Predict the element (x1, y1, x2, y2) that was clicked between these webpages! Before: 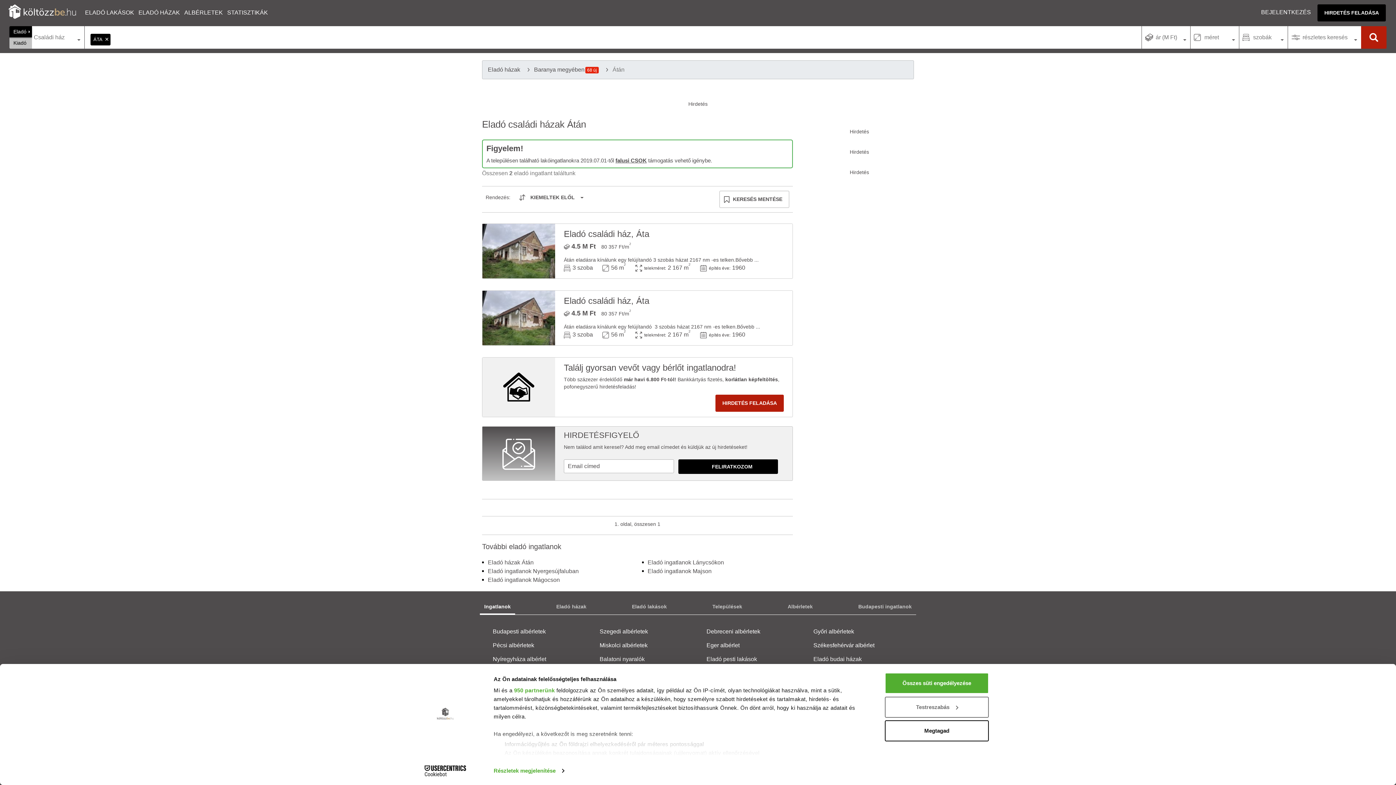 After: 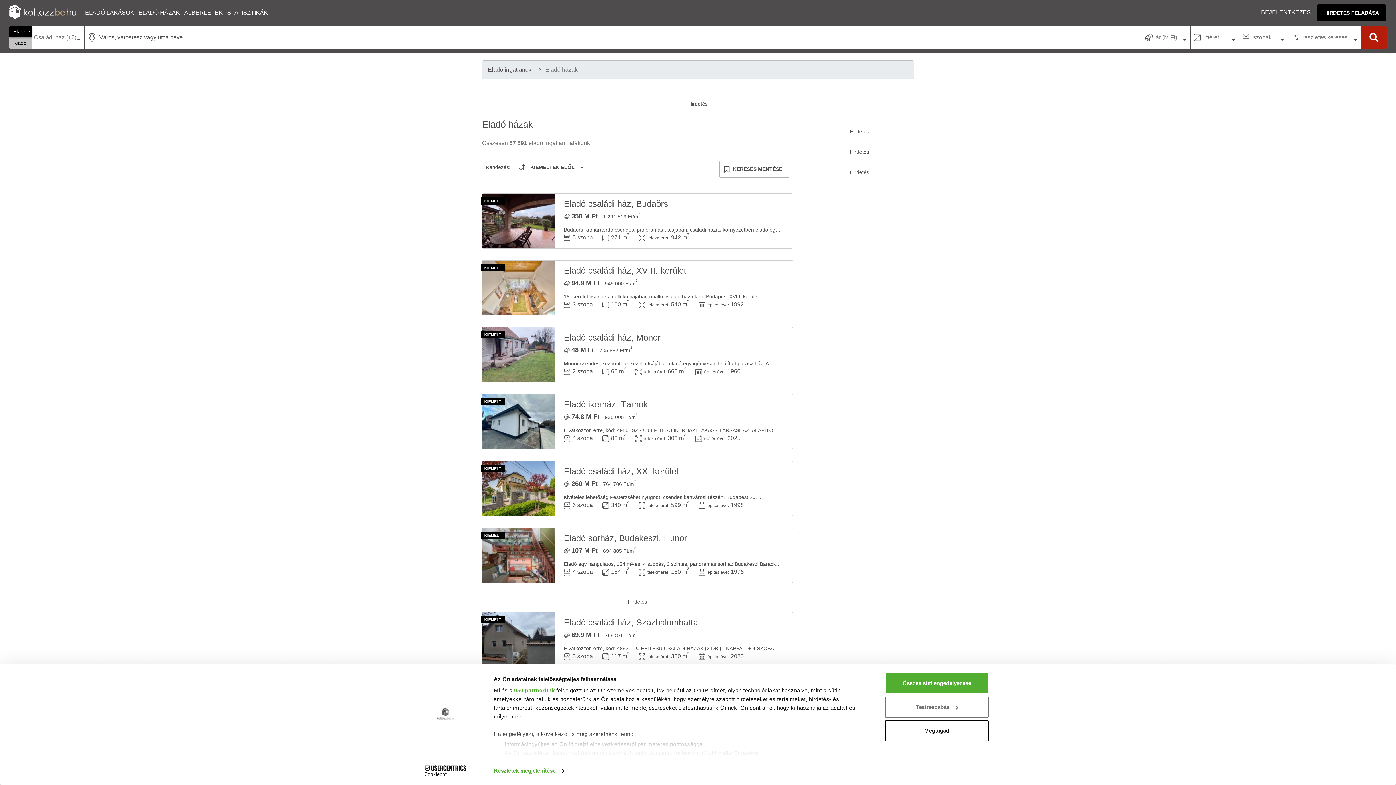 Action: label: Eladó házak bbox: (488, 66, 520, 73)